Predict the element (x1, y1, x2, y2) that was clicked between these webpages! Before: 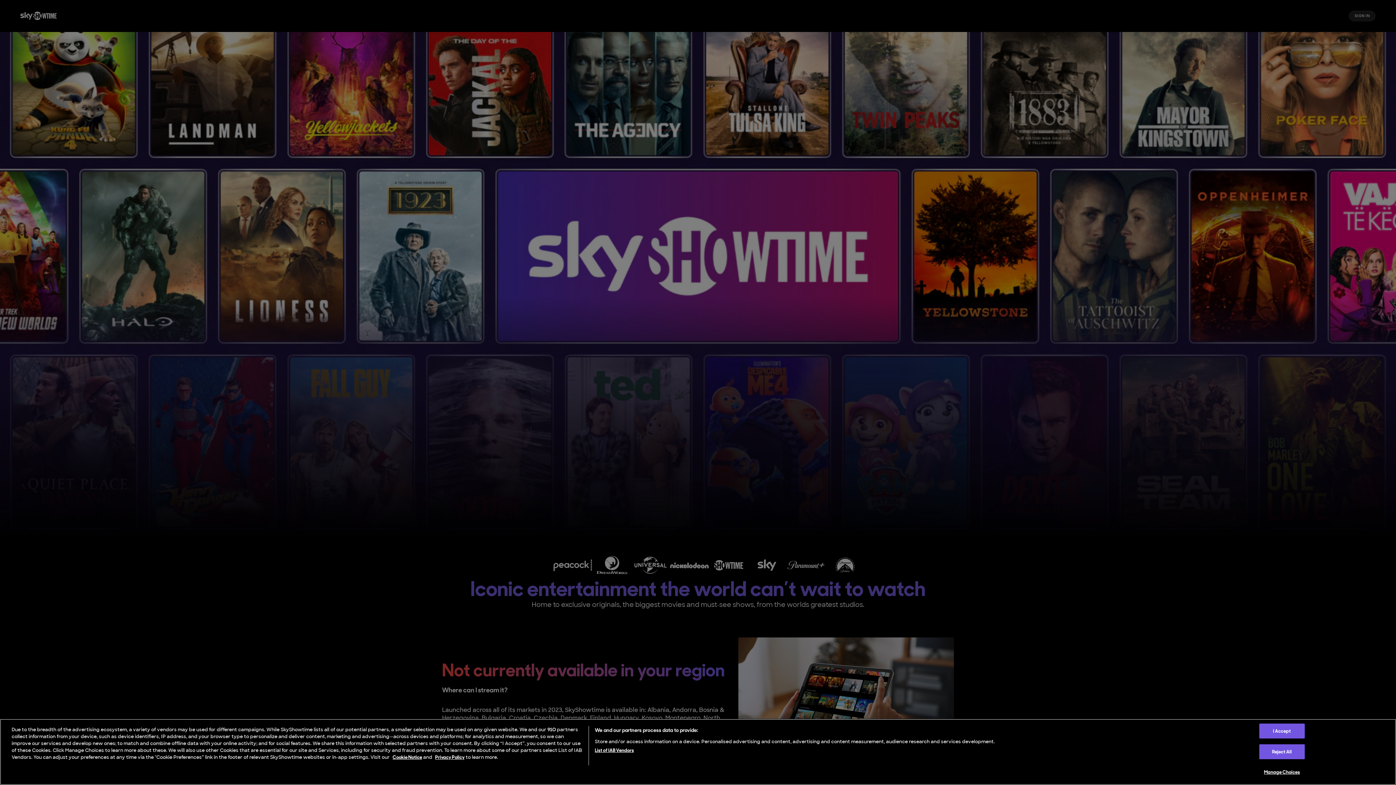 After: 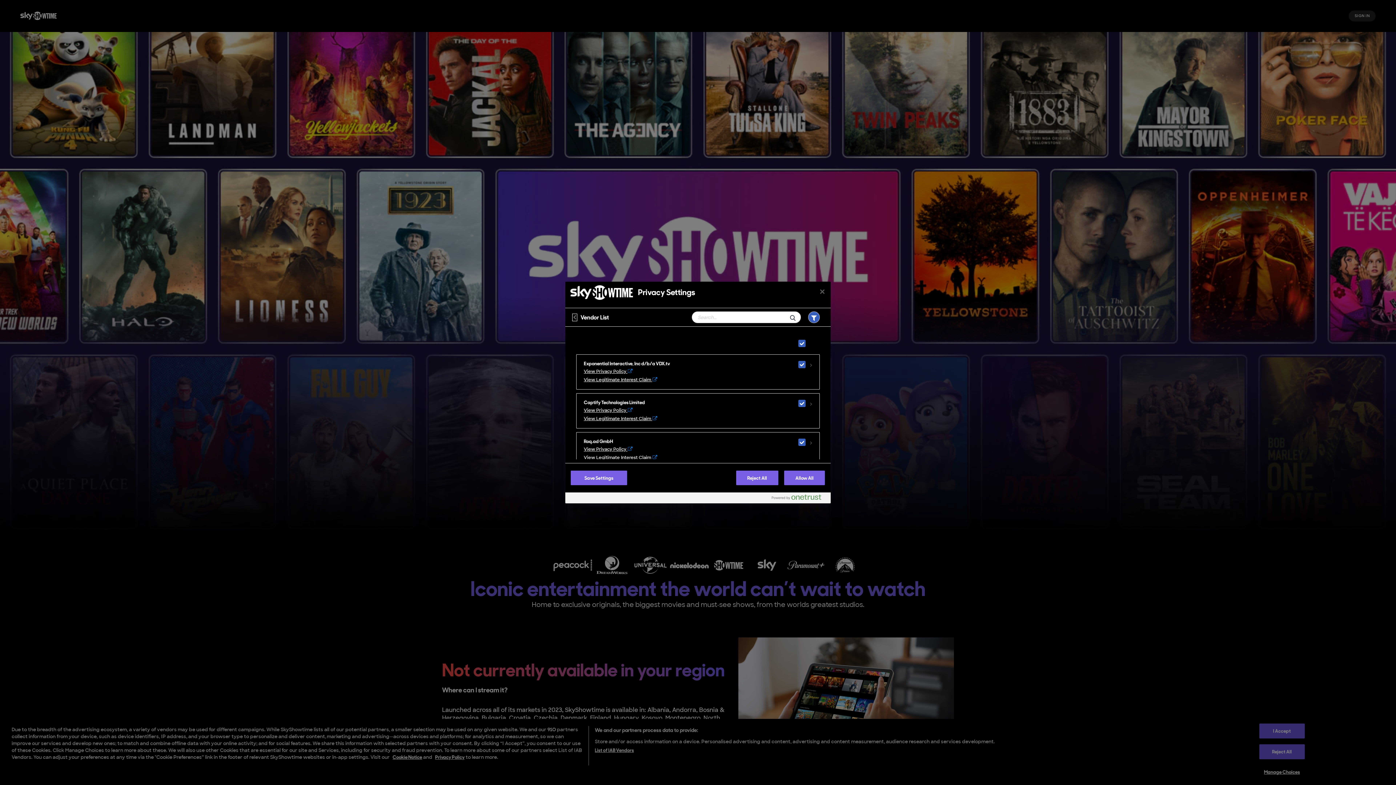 Action: bbox: (594, 747, 634, 754) label: List of IAB Vendors